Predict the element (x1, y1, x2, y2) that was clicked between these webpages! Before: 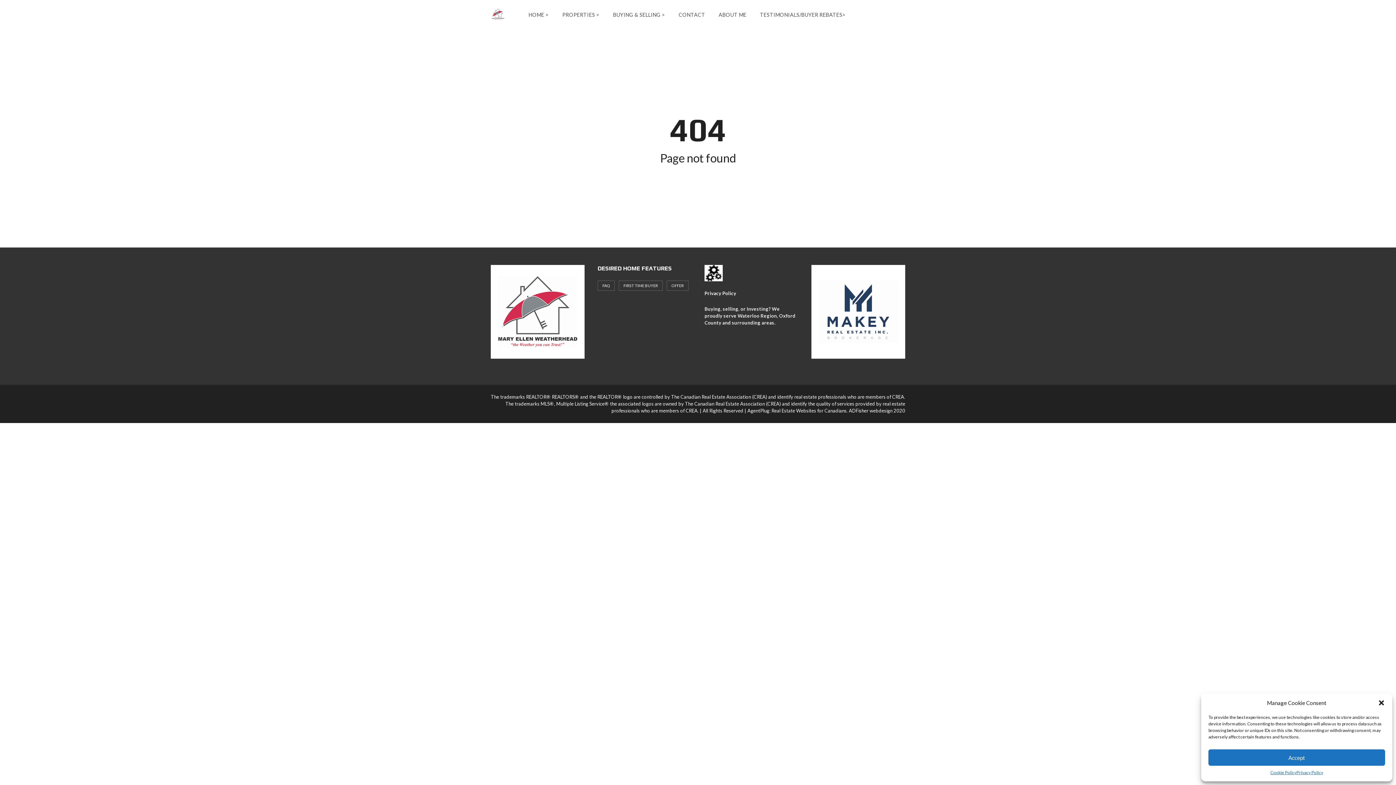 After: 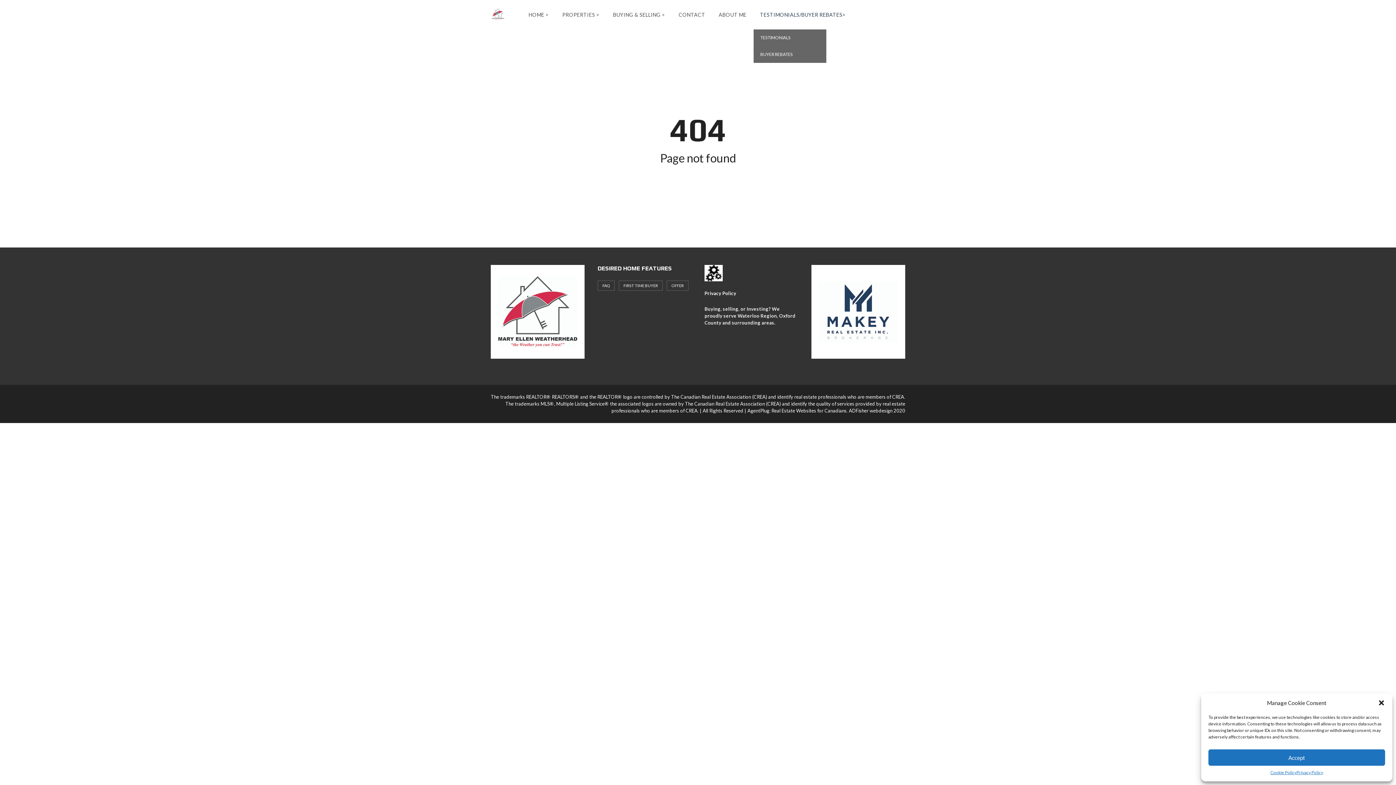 Action: label: TESTIMONIALS/BUYER REBATES> bbox: (760, 0, 845, 29)